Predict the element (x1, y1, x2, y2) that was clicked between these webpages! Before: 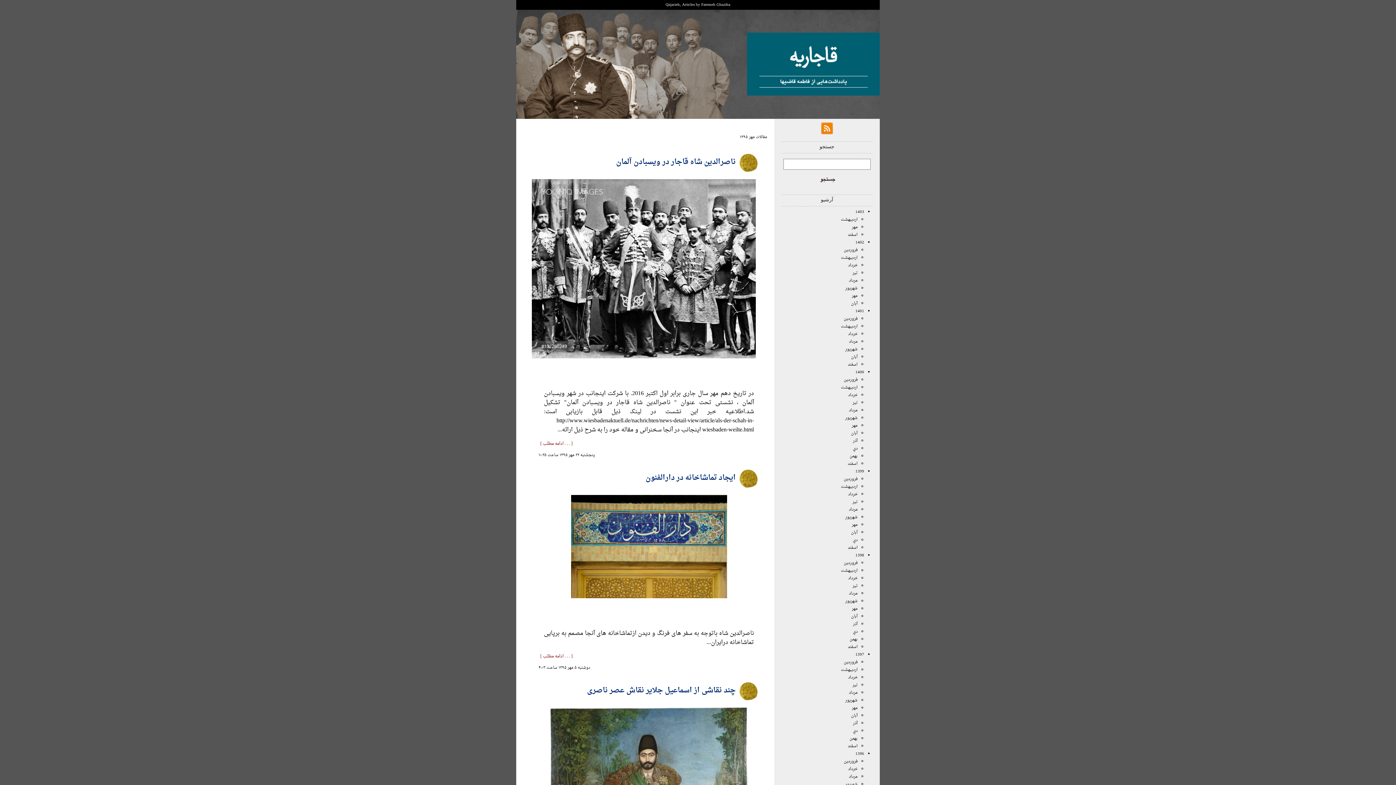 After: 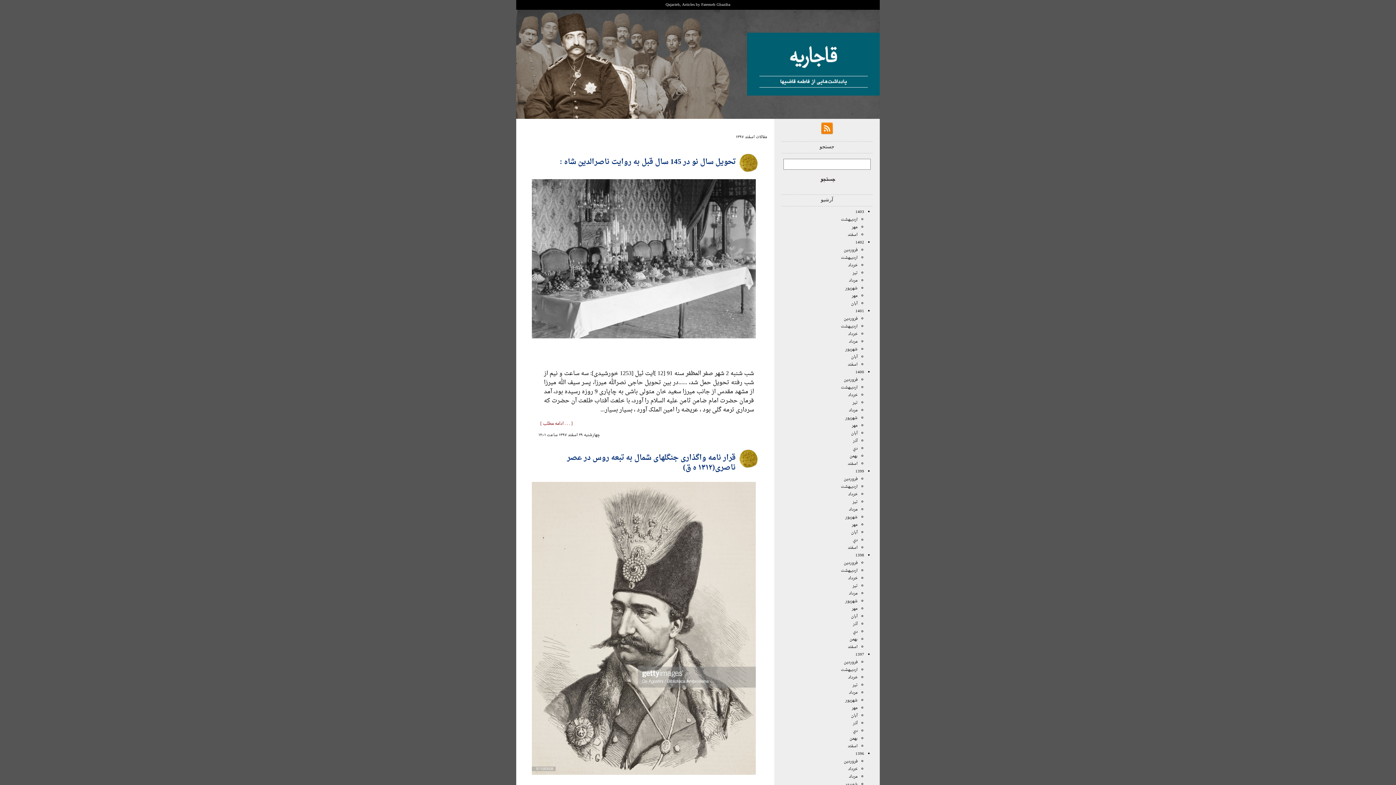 Action: label: اسفند bbox: (848, 742, 857, 750)